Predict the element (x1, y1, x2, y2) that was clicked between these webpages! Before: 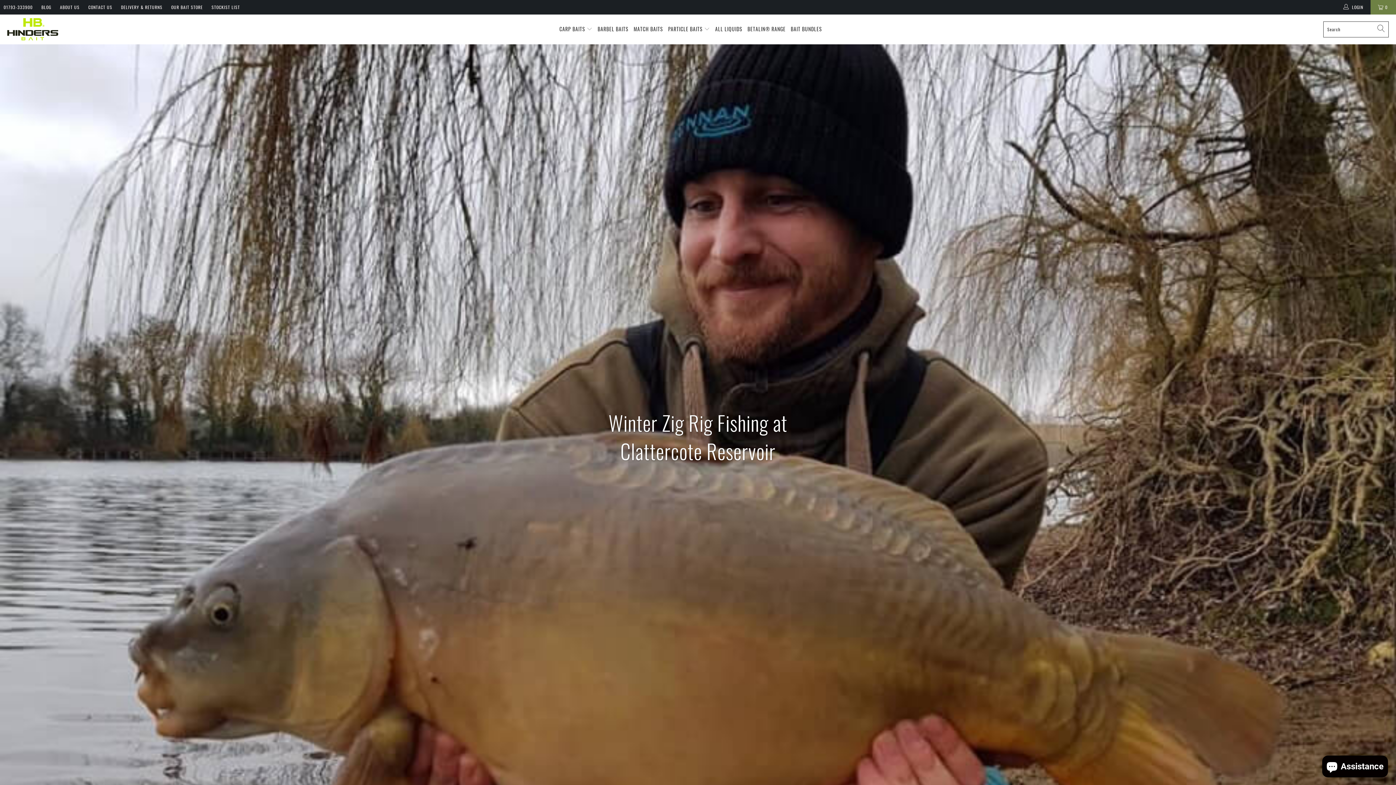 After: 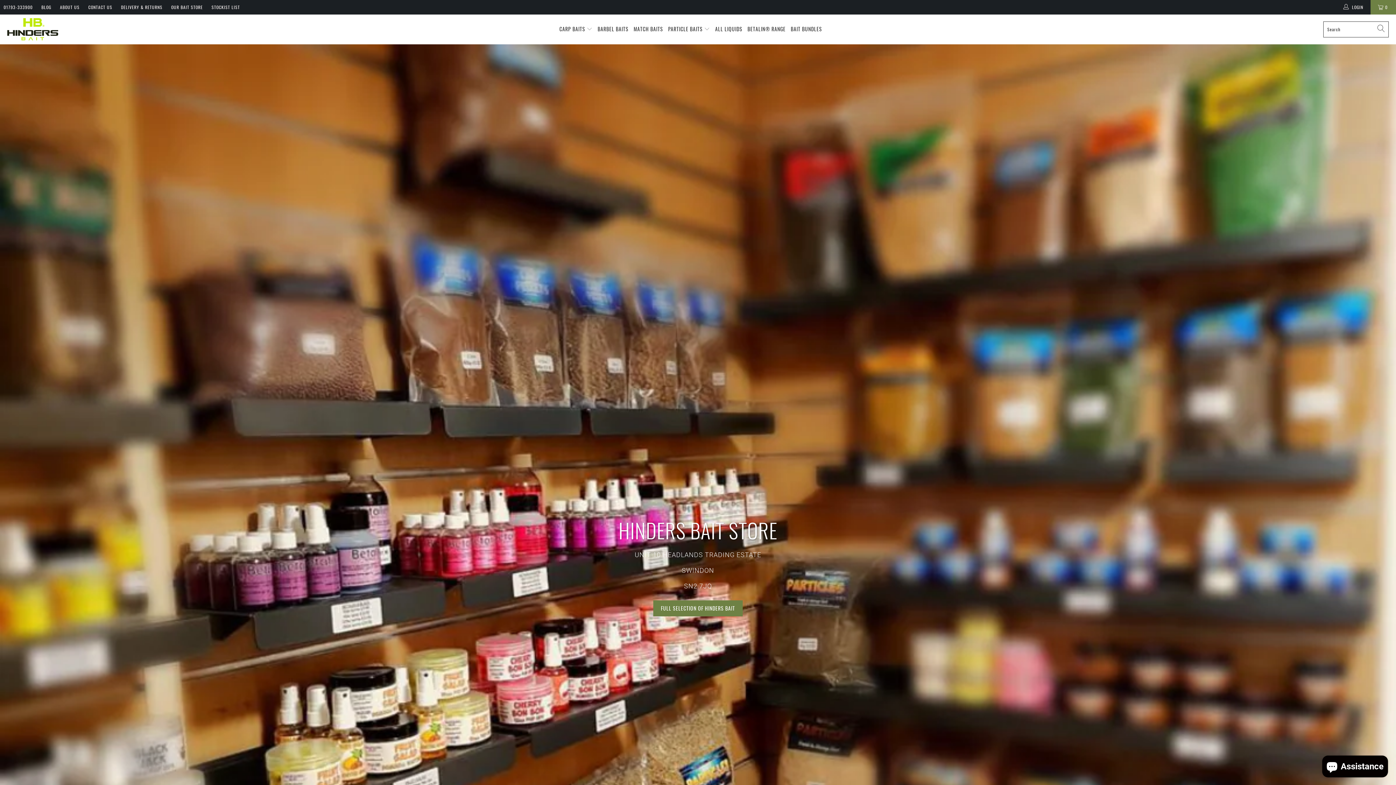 Action: bbox: (171, 0, 202, 14) label: OUR BAIT STORE